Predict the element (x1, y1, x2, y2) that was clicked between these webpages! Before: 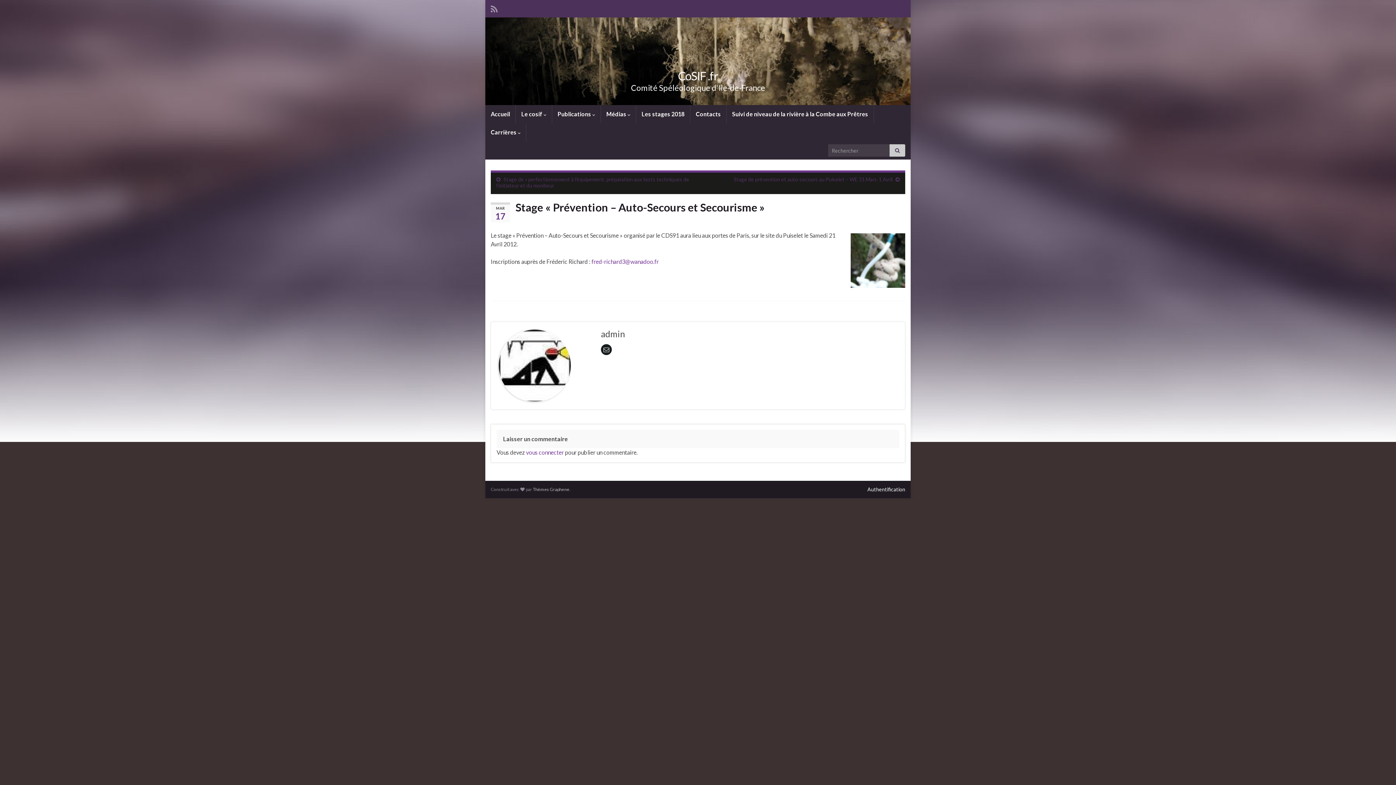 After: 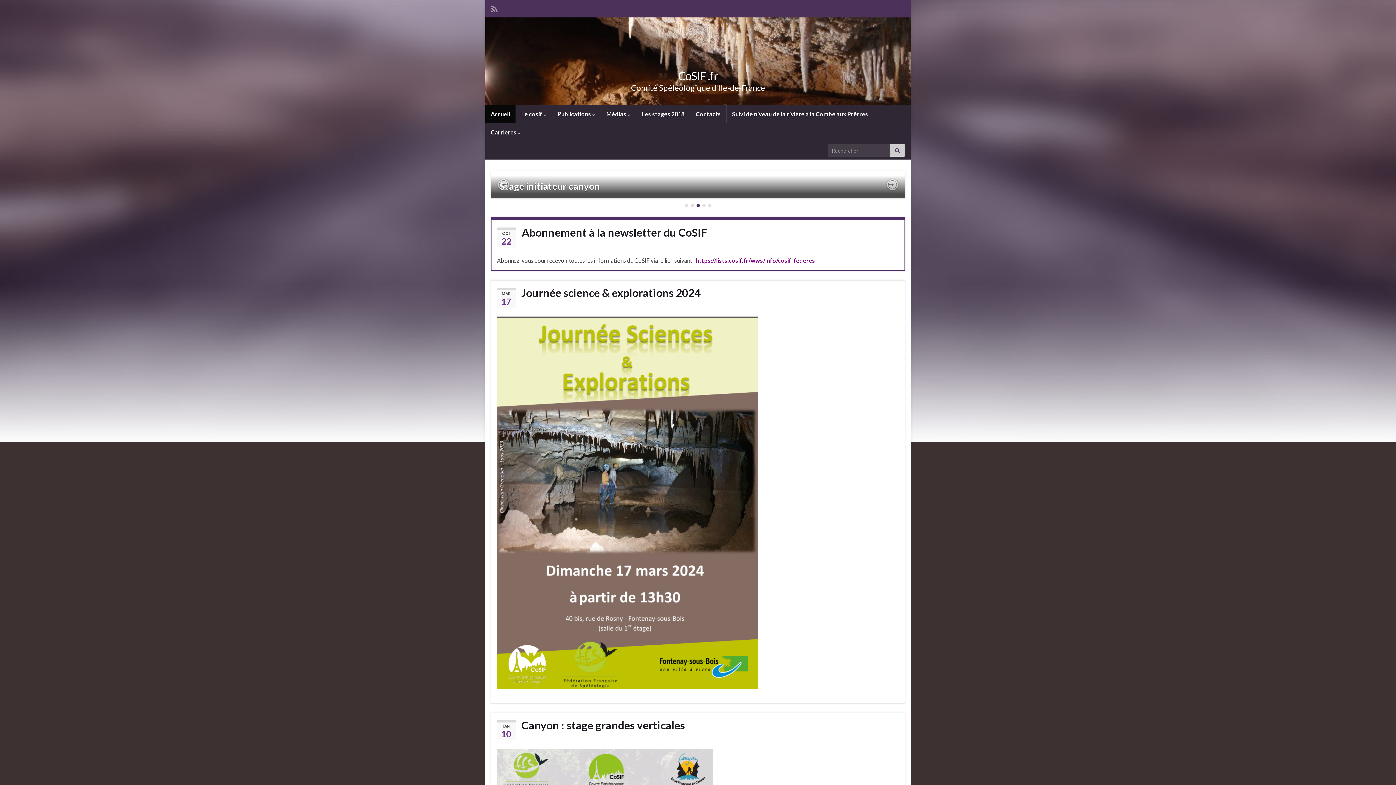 Action: bbox: (485, 105, 515, 123) label: Accueil